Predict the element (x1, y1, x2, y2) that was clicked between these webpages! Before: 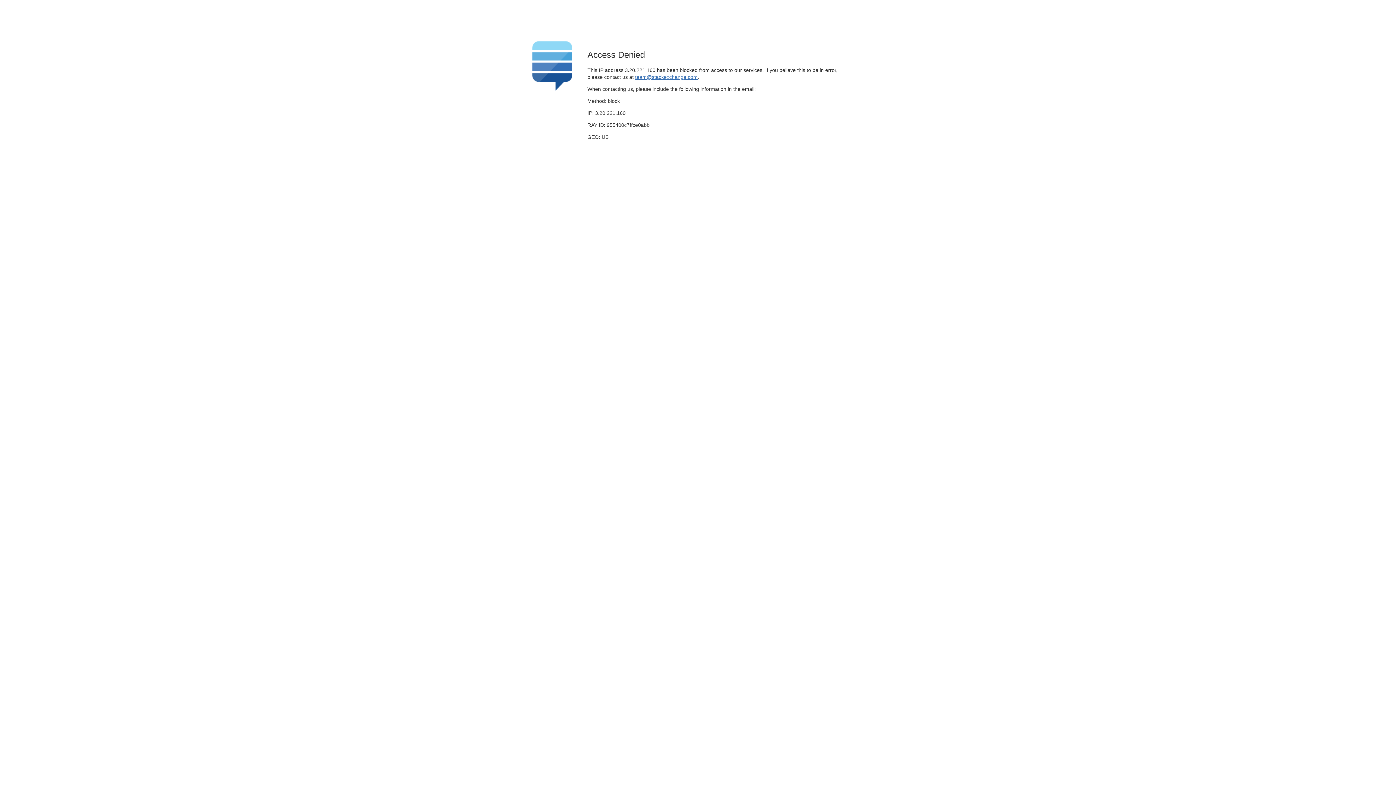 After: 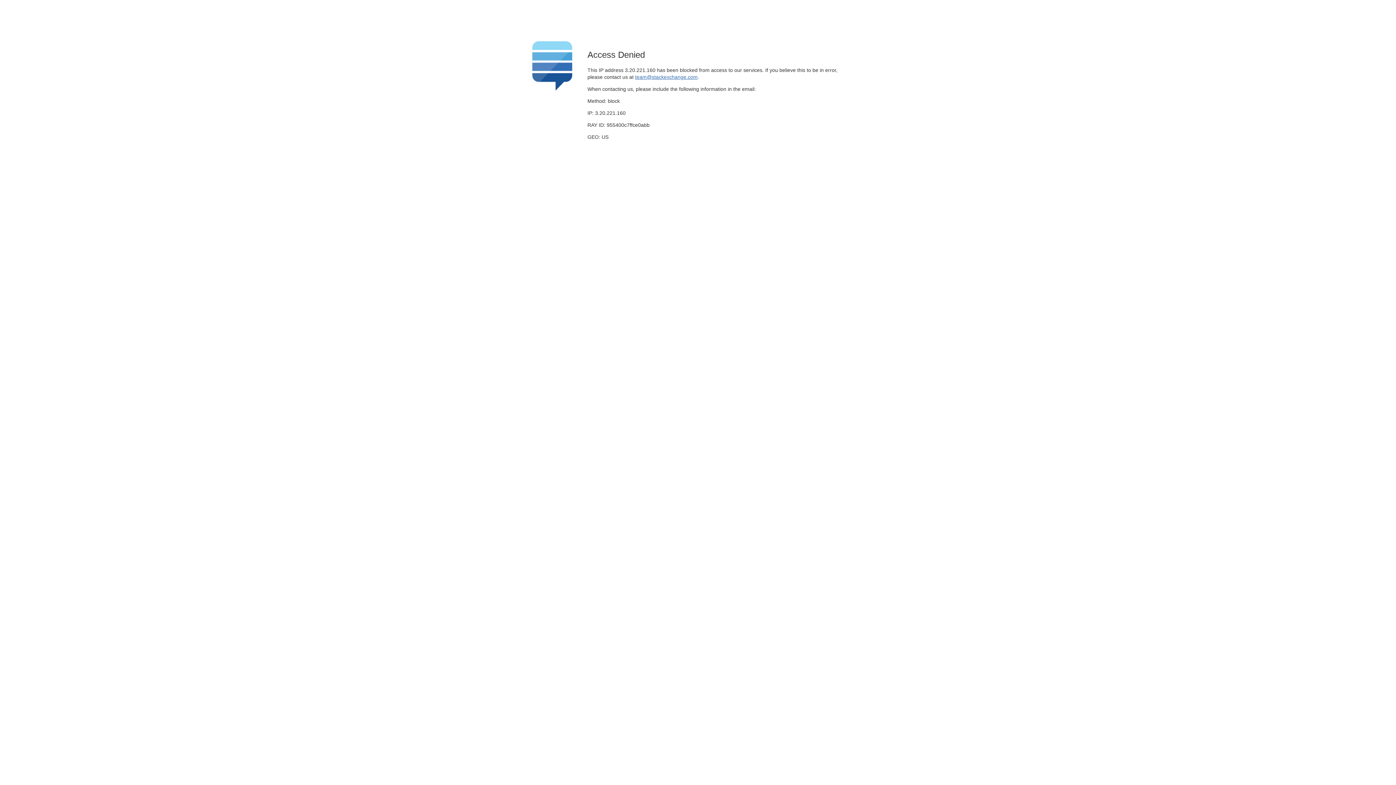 Action: bbox: (635, 74, 697, 79) label: team@stackexchange.com